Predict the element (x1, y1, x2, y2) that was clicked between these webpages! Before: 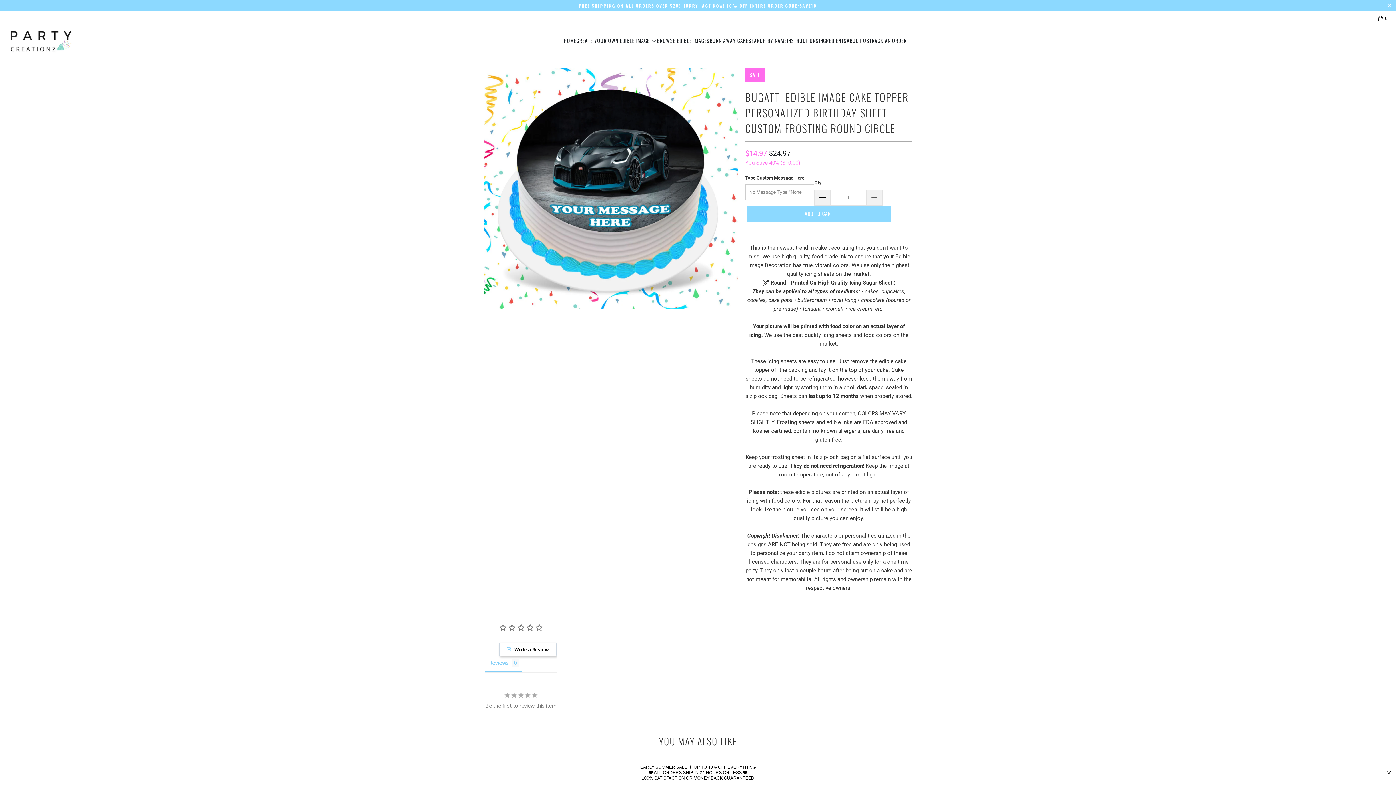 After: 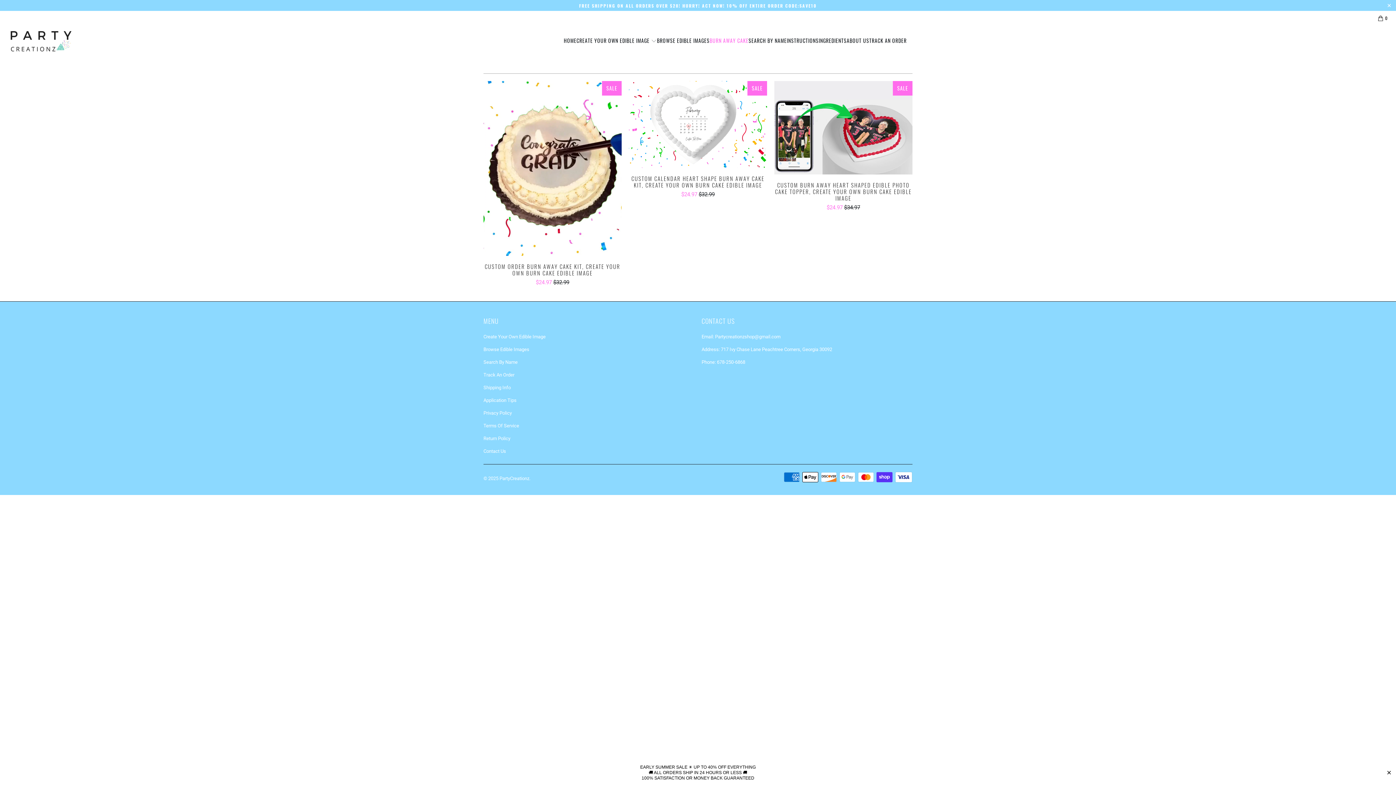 Action: label: BURN AWAY CAKE bbox: (709, 32, 748, 49)